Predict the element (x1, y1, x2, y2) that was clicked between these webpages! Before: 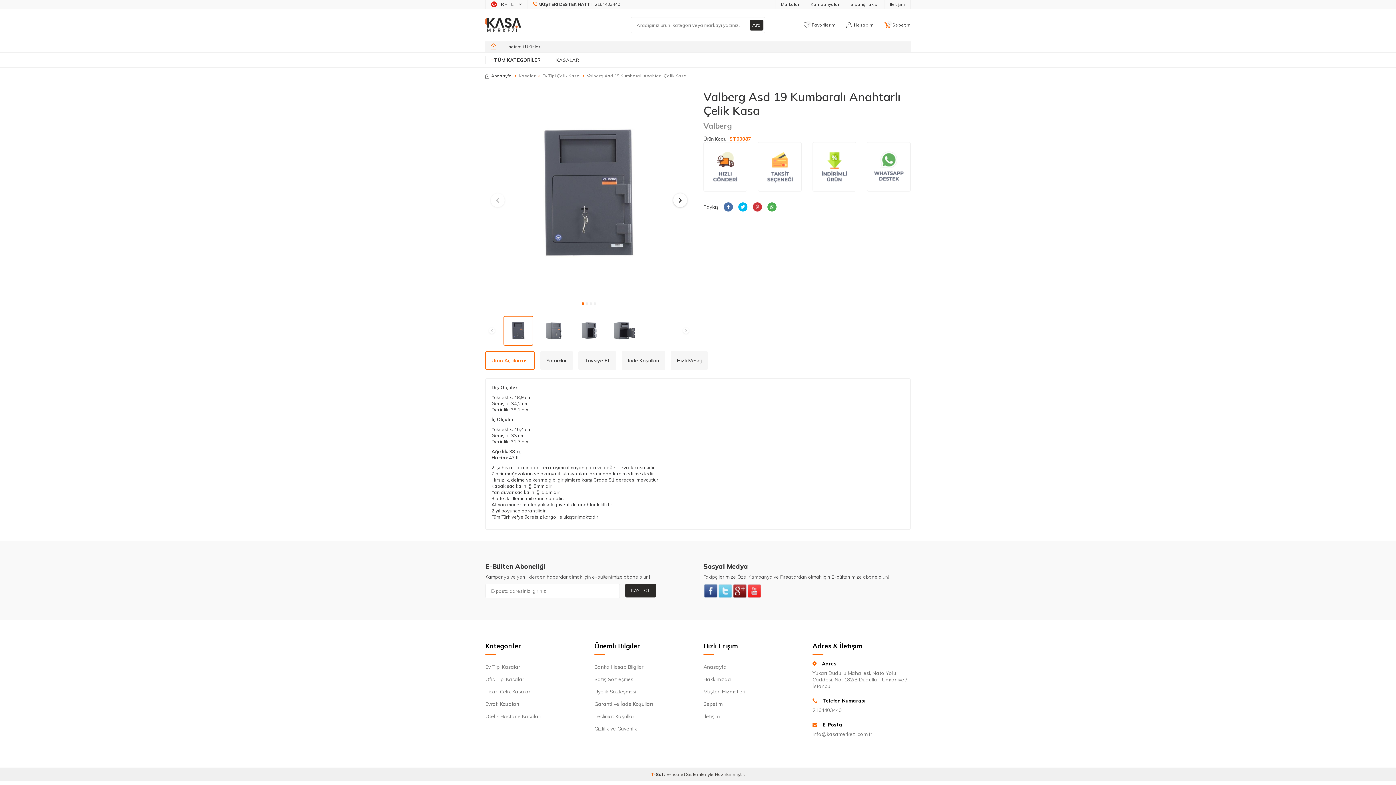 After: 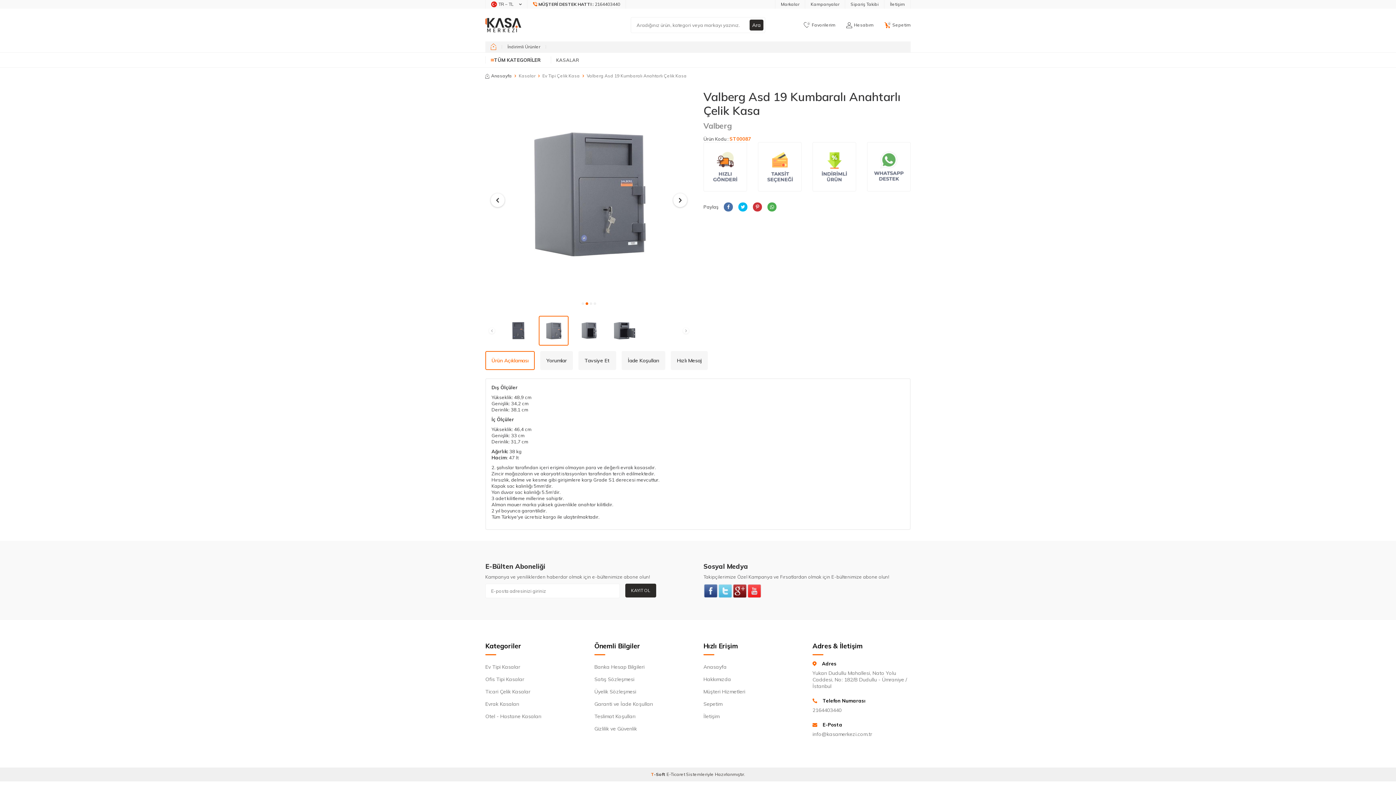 Action: label: Go to slide 2 bbox: (585, 302, 588, 305)